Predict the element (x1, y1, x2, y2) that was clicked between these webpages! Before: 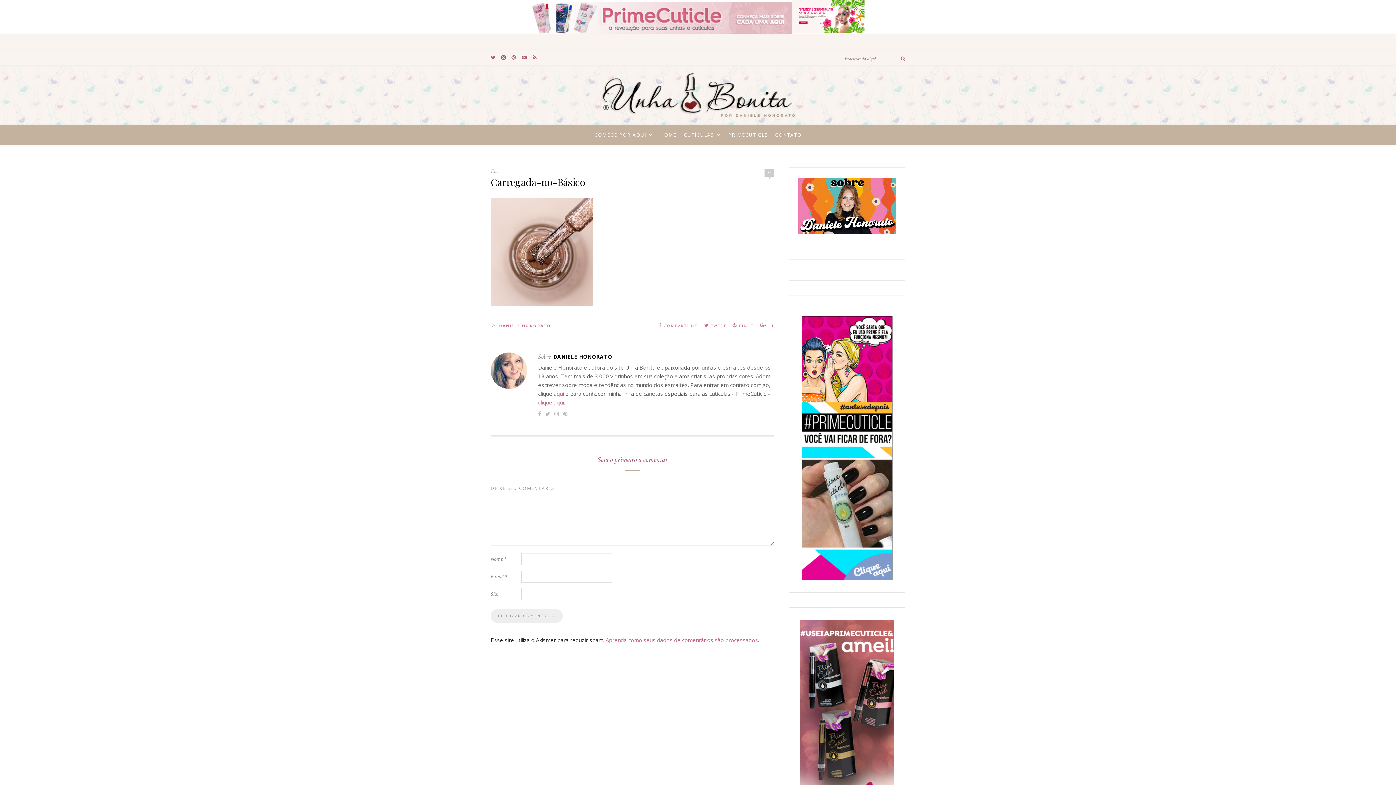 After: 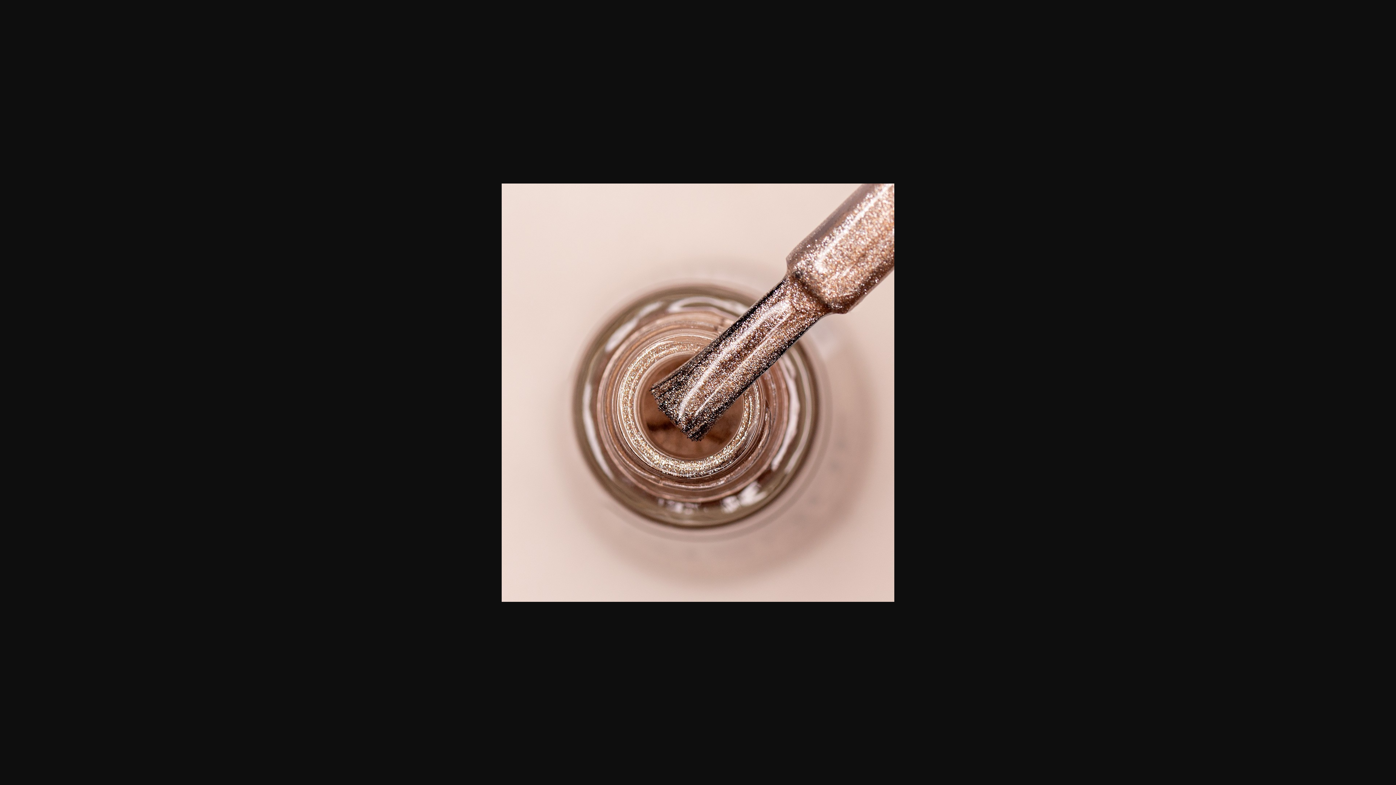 Action: bbox: (490, 300, 593, 308)